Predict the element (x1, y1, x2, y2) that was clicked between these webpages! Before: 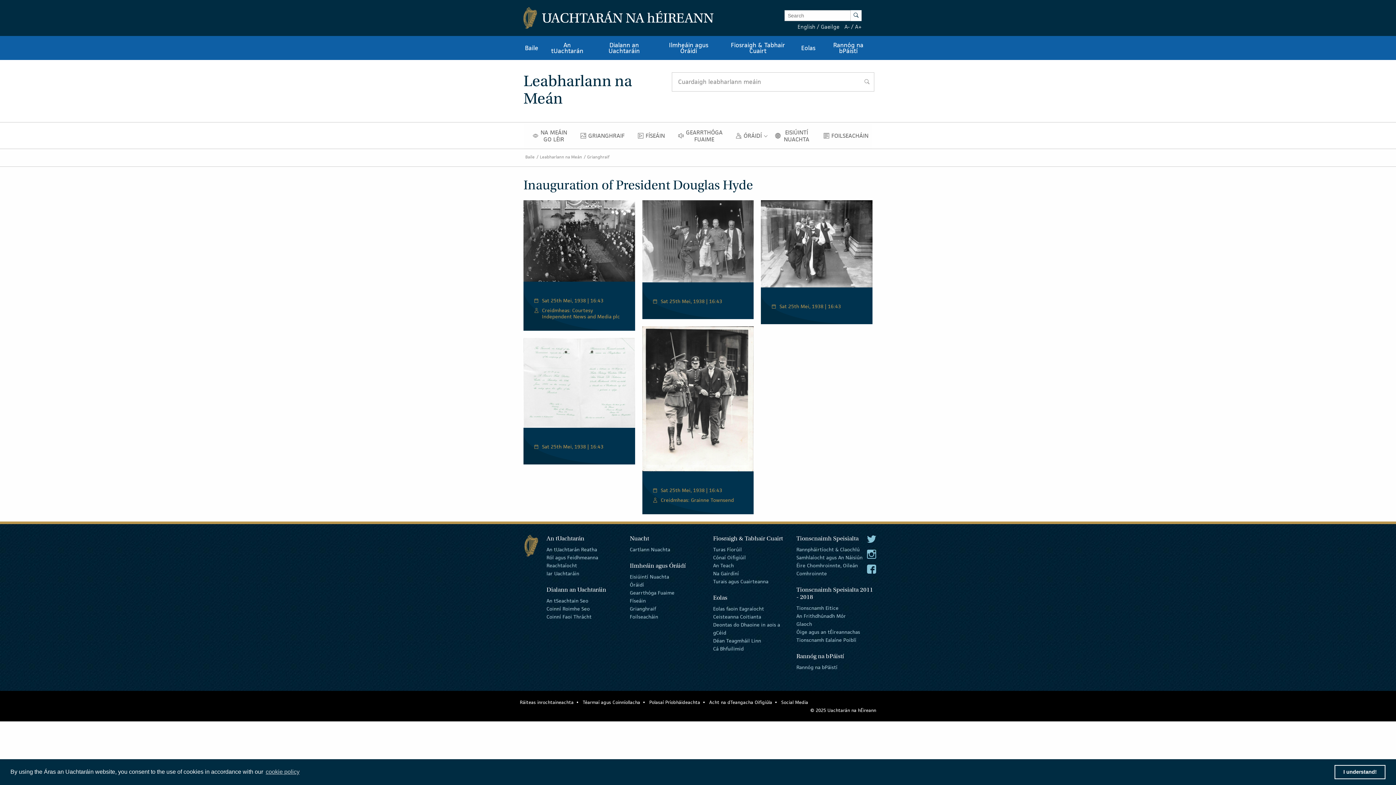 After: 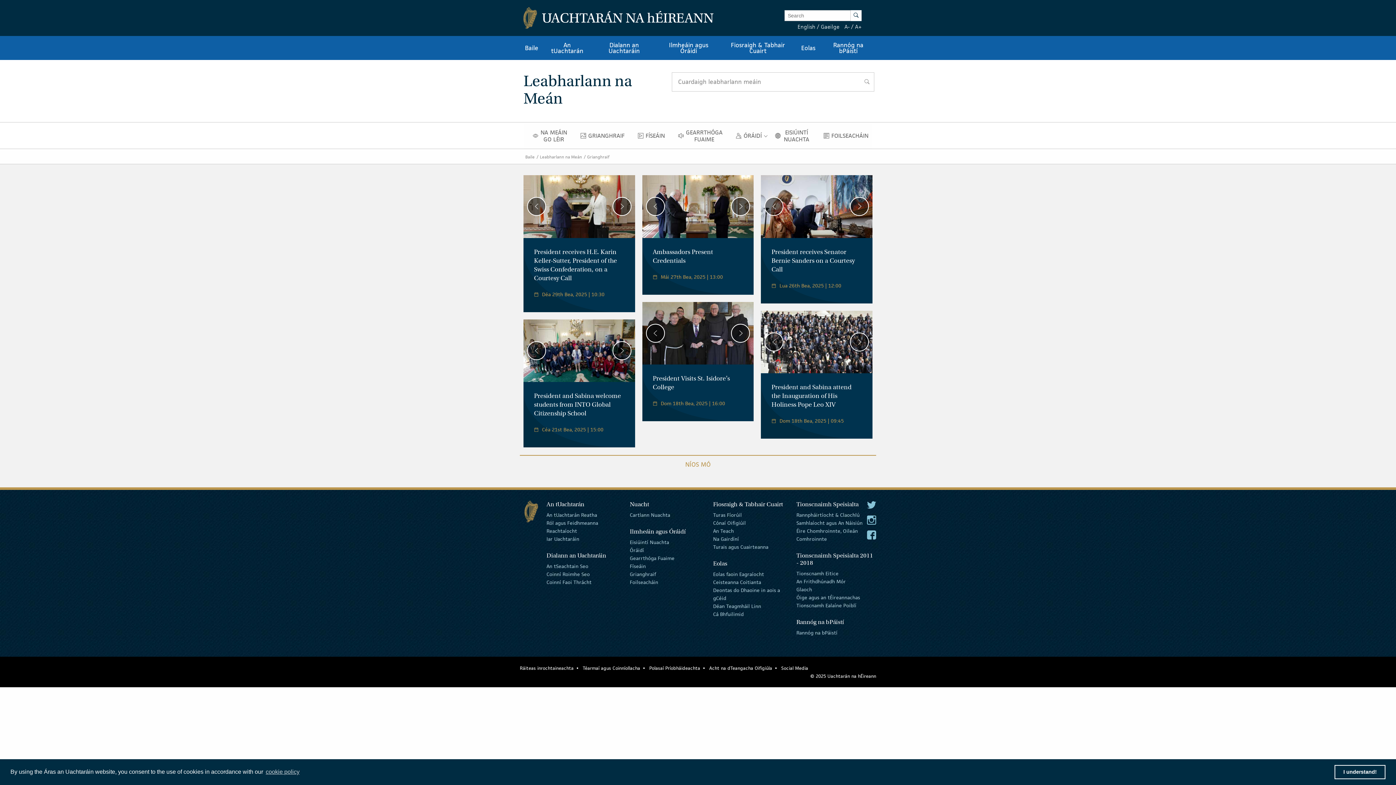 Action: bbox: (587, 154, 611, 159) label: Grianghraif